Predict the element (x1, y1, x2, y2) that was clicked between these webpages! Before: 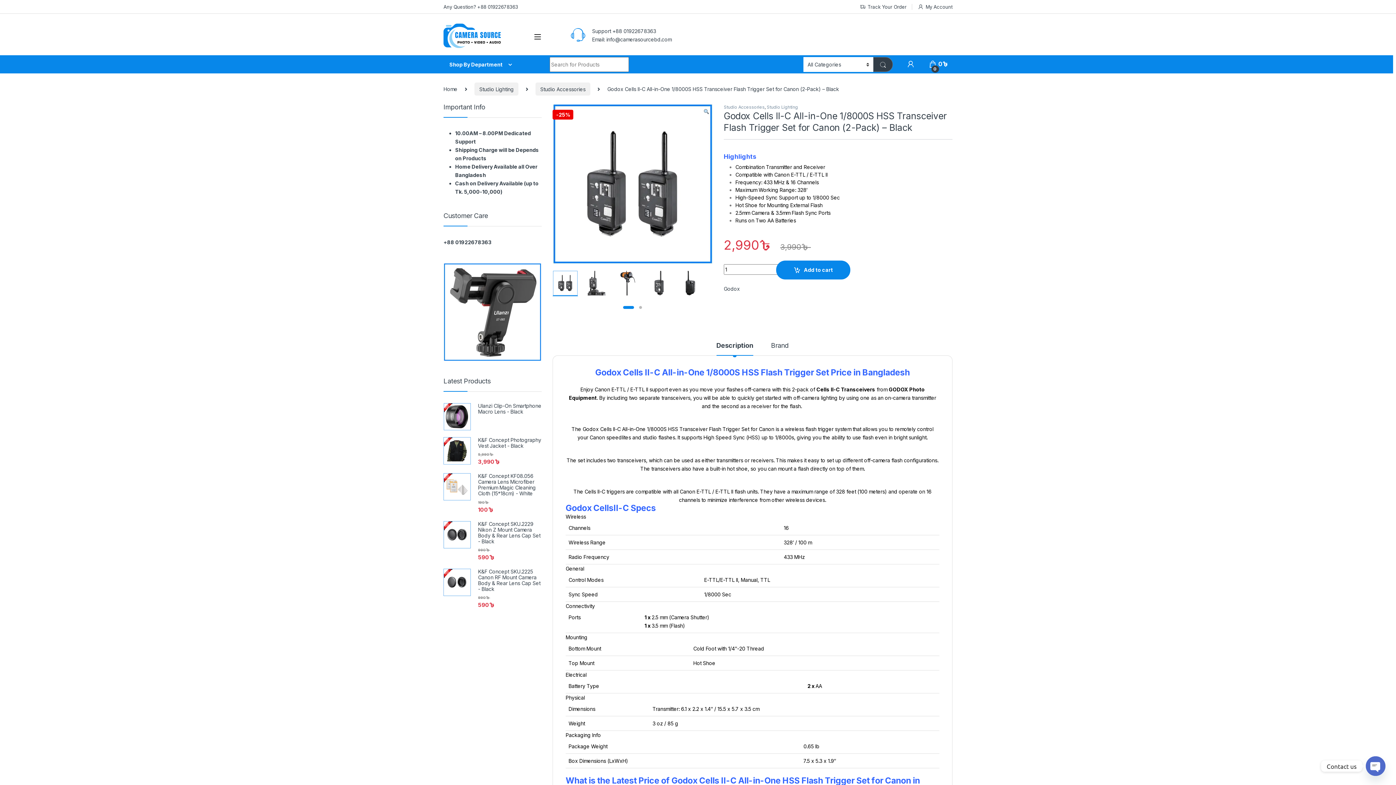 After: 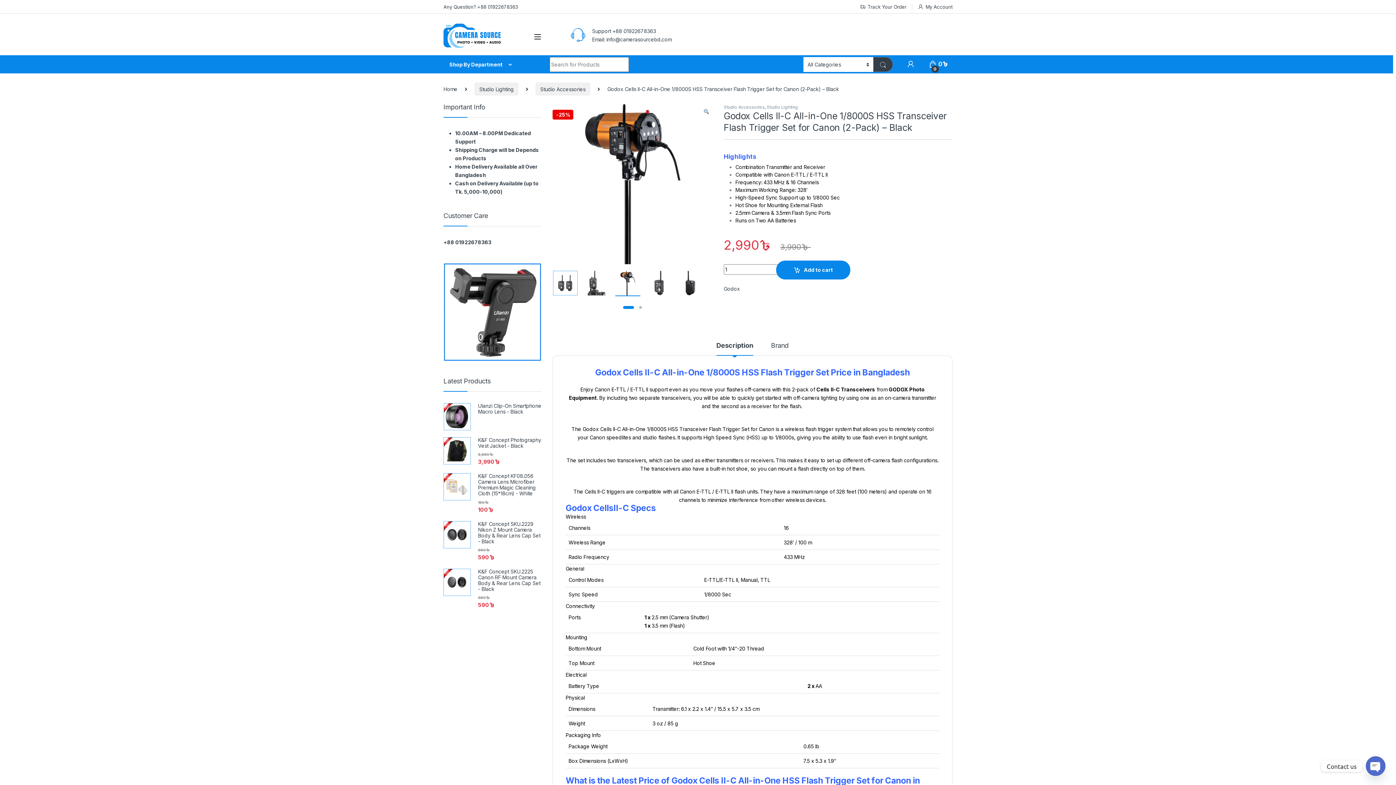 Action: bbox: (615, 279, 640, 285)